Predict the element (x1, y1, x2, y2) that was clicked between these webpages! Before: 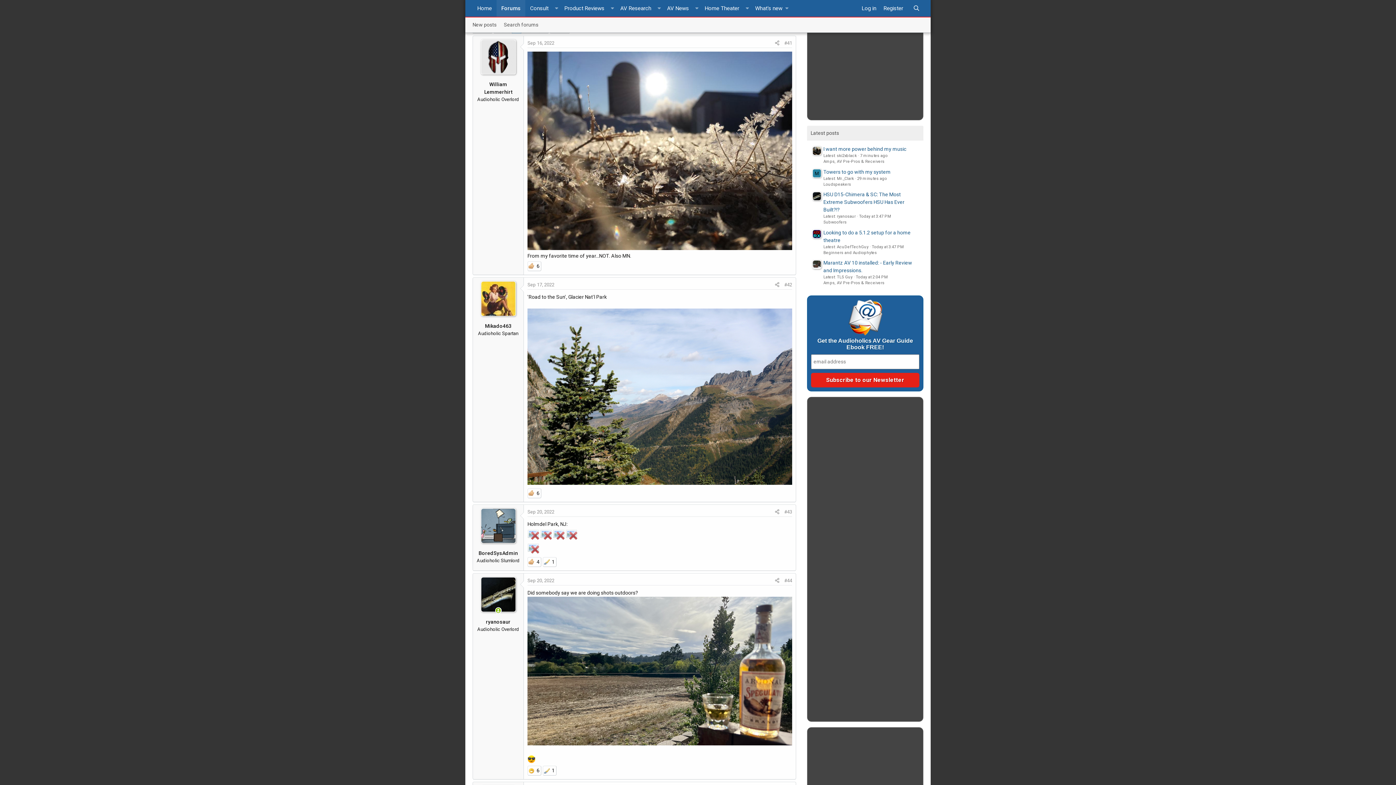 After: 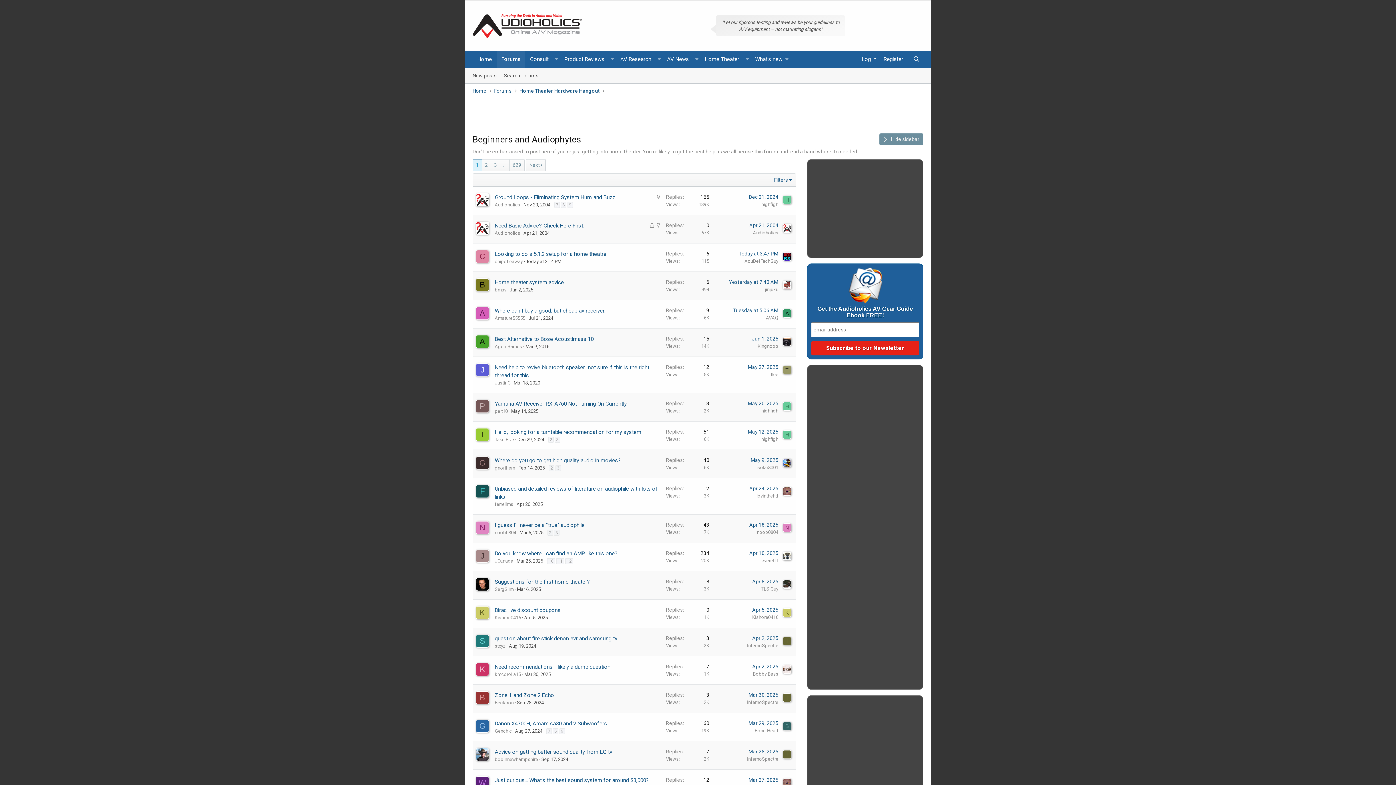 Action: bbox: (823, 250, 877, 255) label: Beginners and Audiophytes